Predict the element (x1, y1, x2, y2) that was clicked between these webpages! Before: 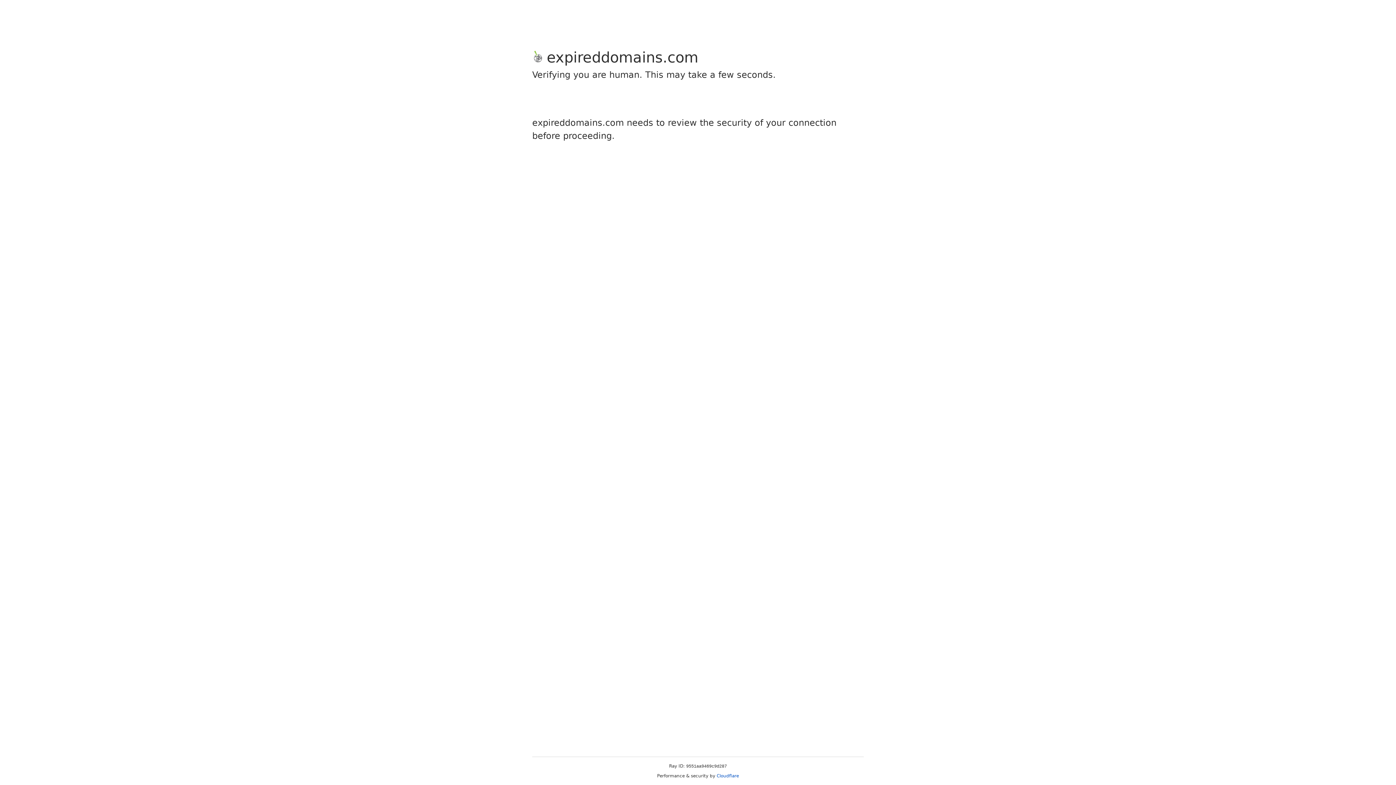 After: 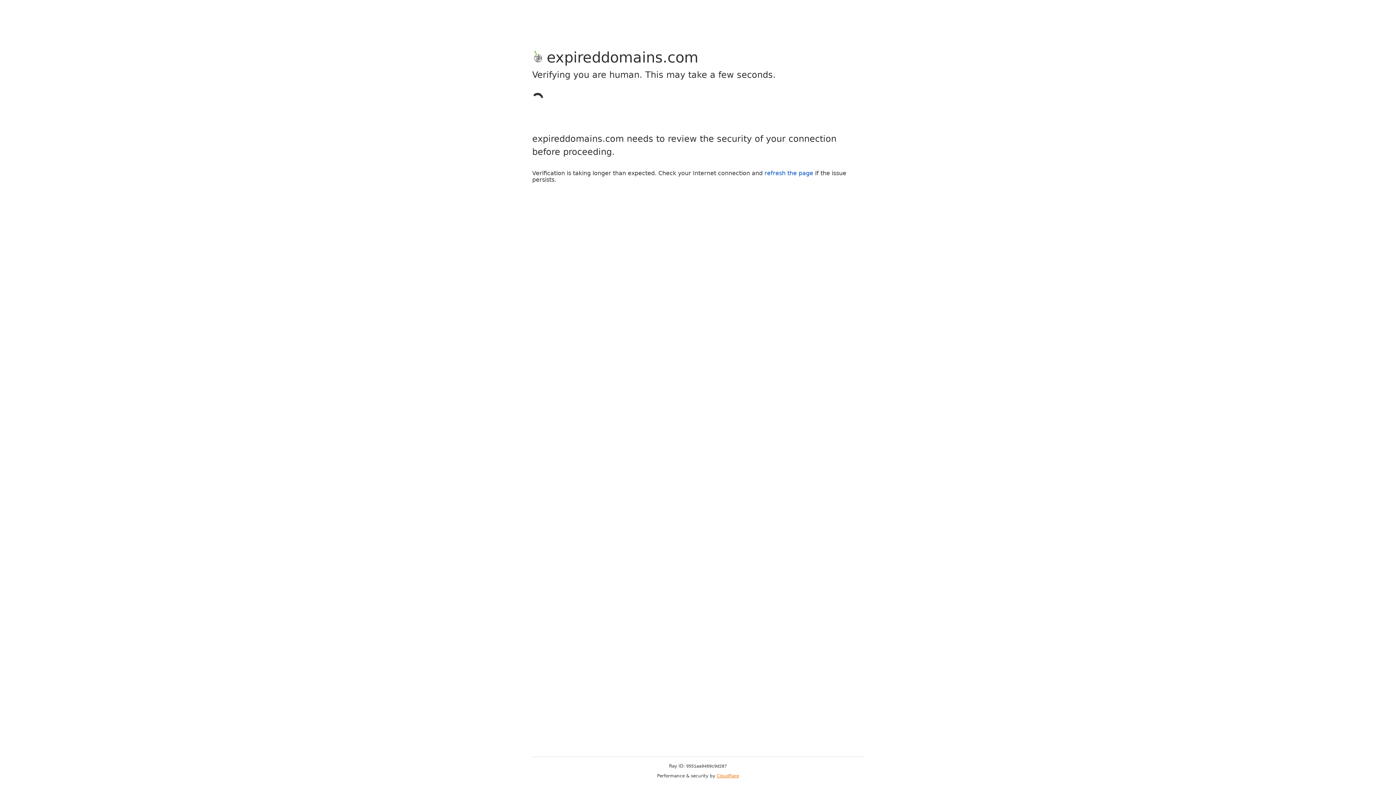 Action: label: Cloudflare bbox: (716, 773, 739, 778)